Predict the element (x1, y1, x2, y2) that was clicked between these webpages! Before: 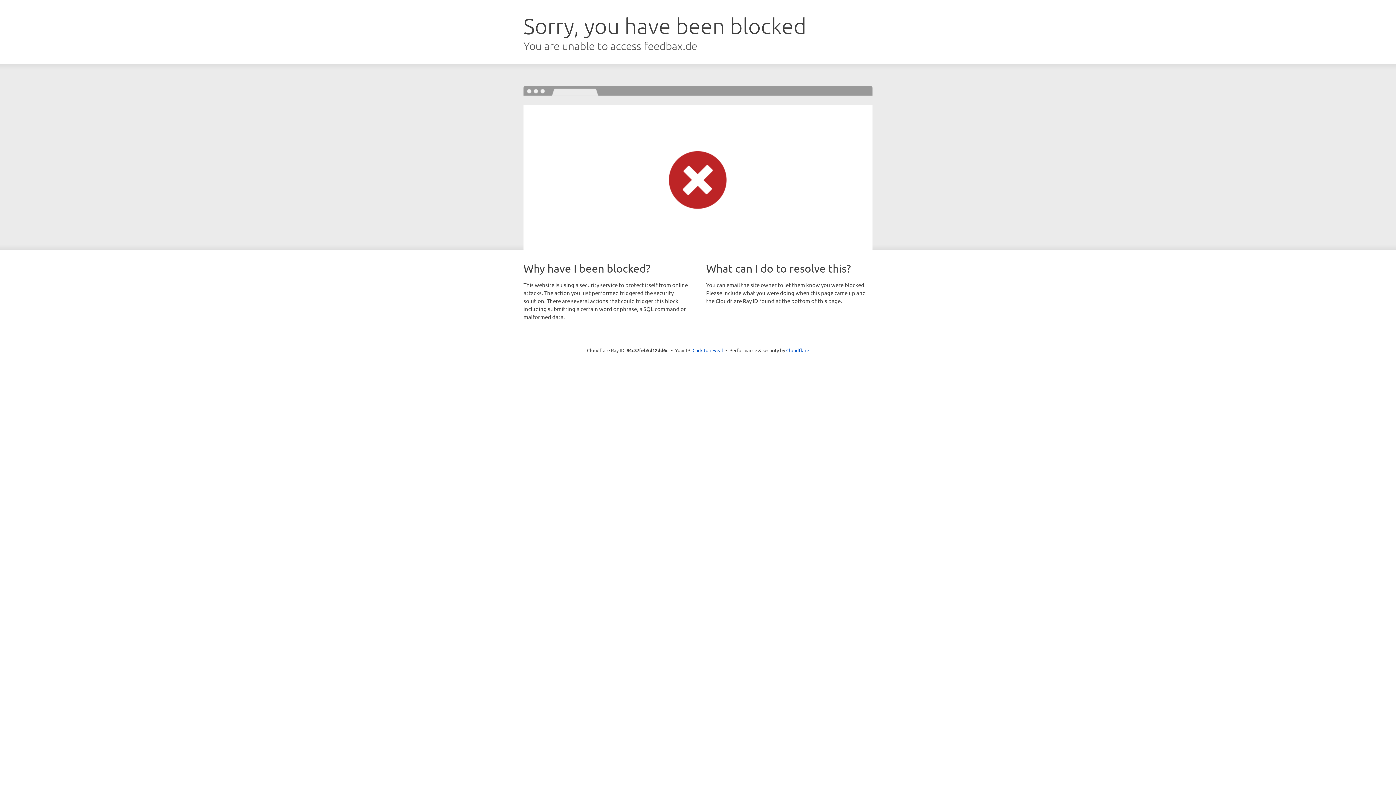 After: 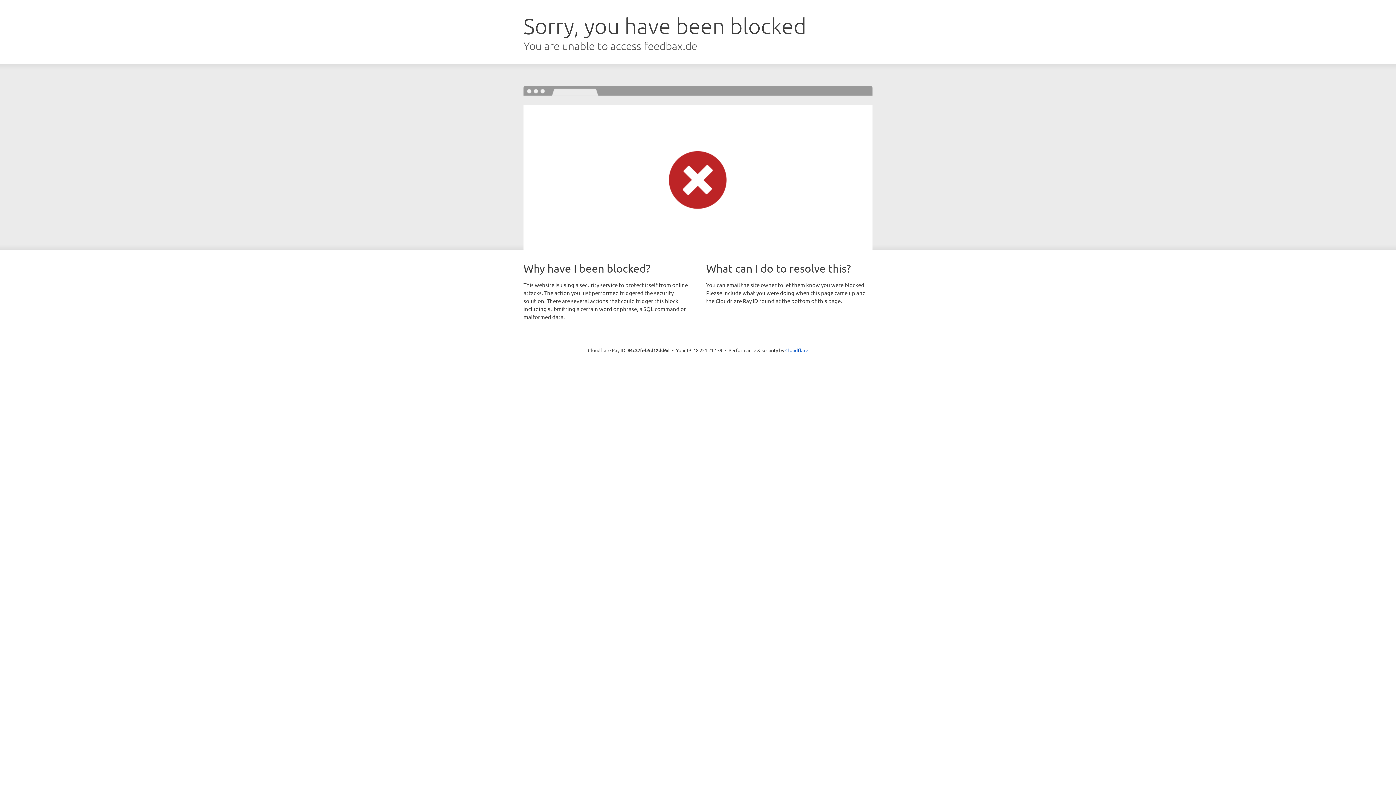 Action: bbox: (692, 346, 723, 353) label: Click to reveal